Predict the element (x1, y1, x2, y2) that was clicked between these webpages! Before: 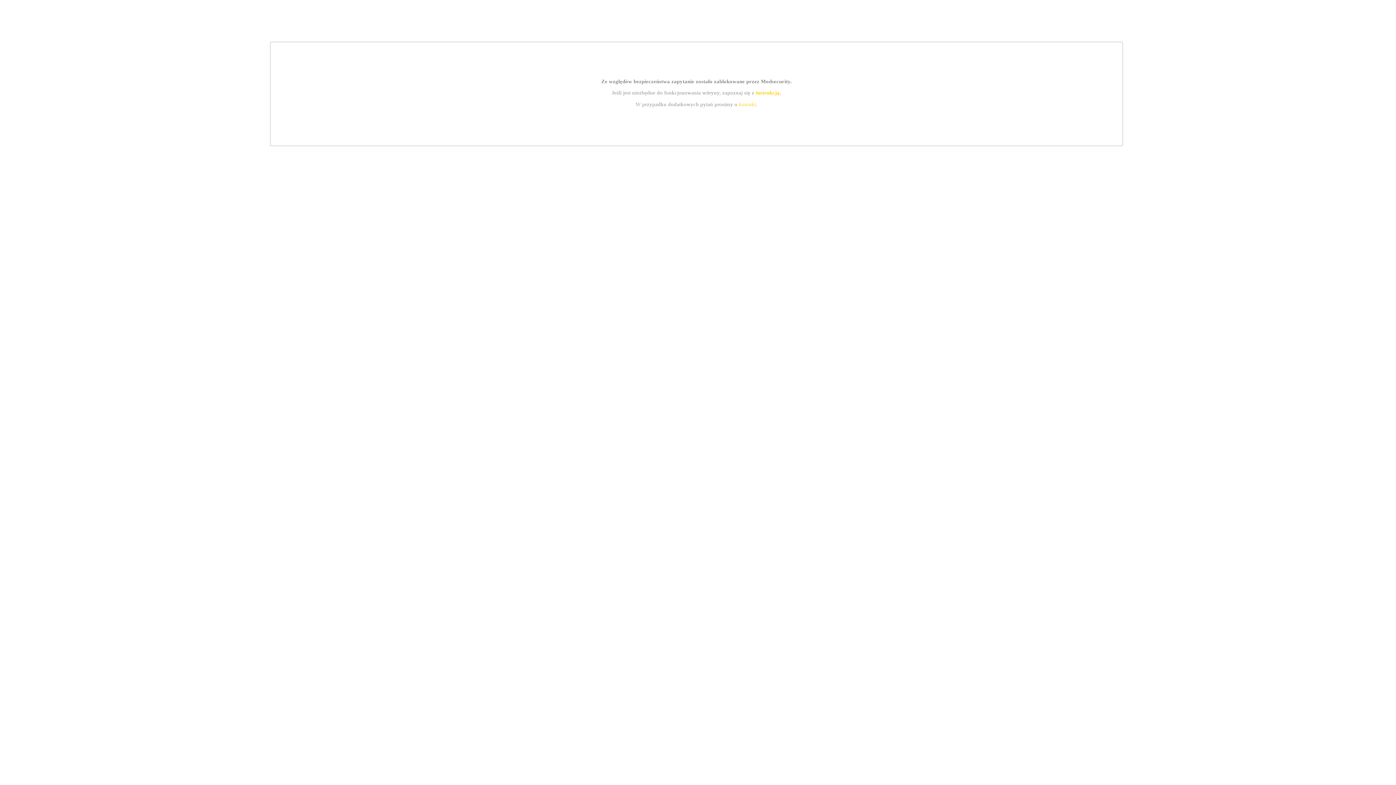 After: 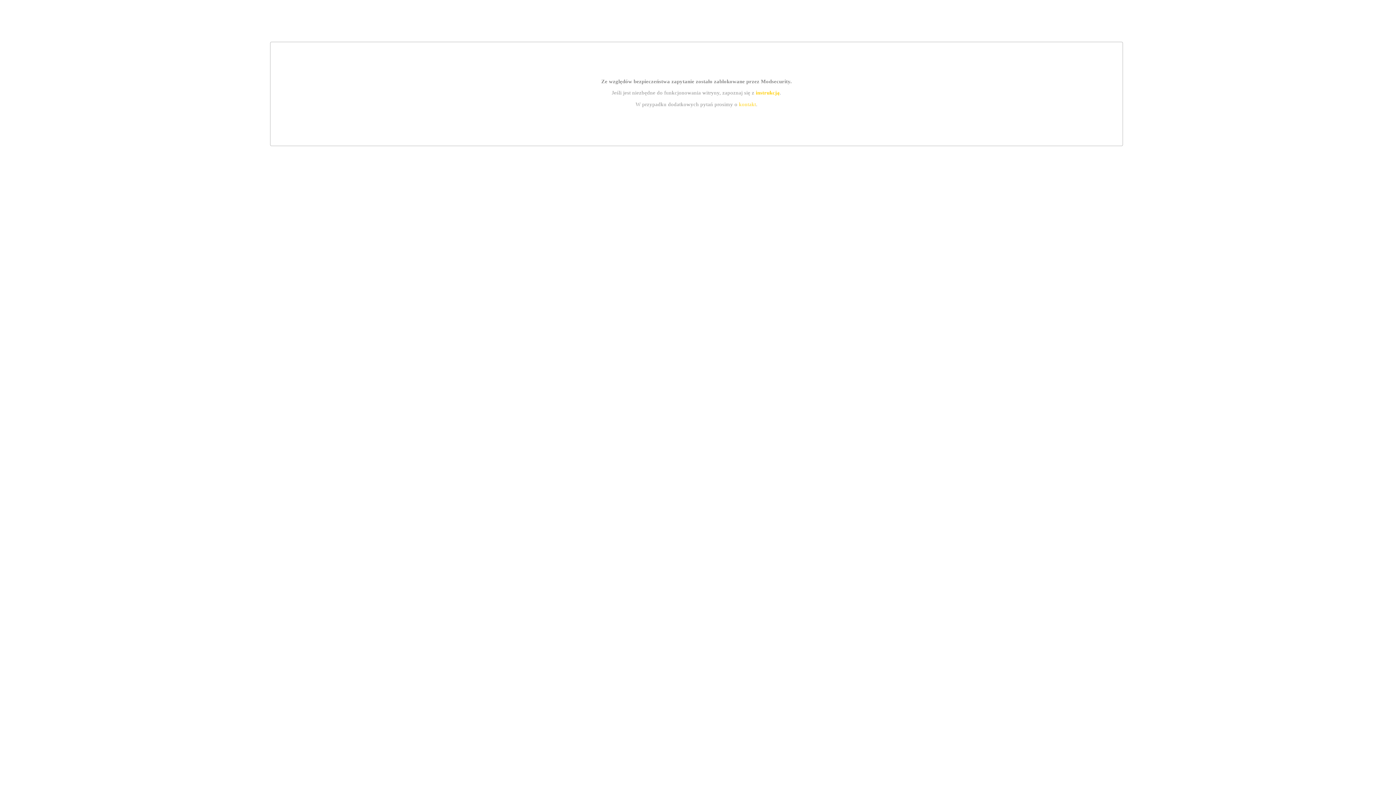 Action: bbox: (755, 89, 779, 95) label: instrukcją